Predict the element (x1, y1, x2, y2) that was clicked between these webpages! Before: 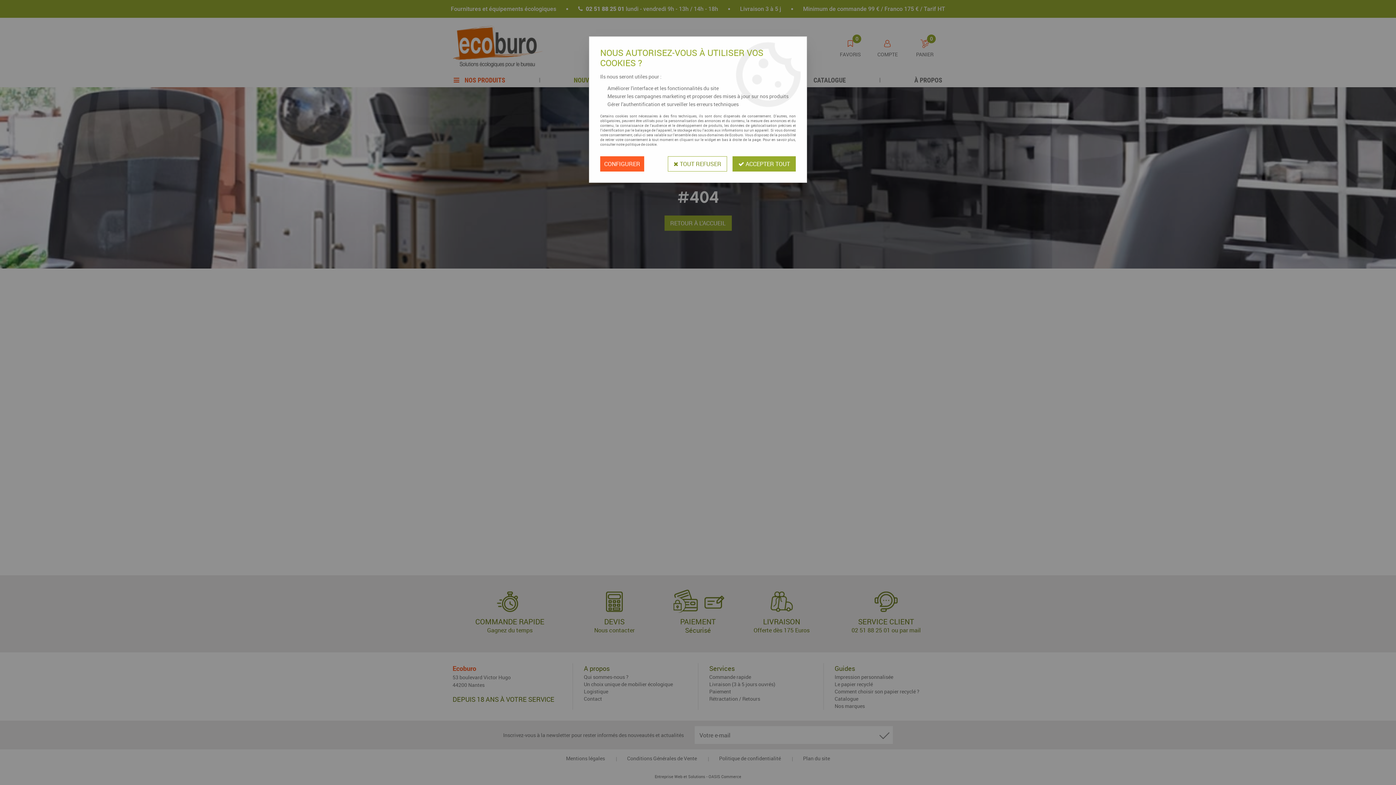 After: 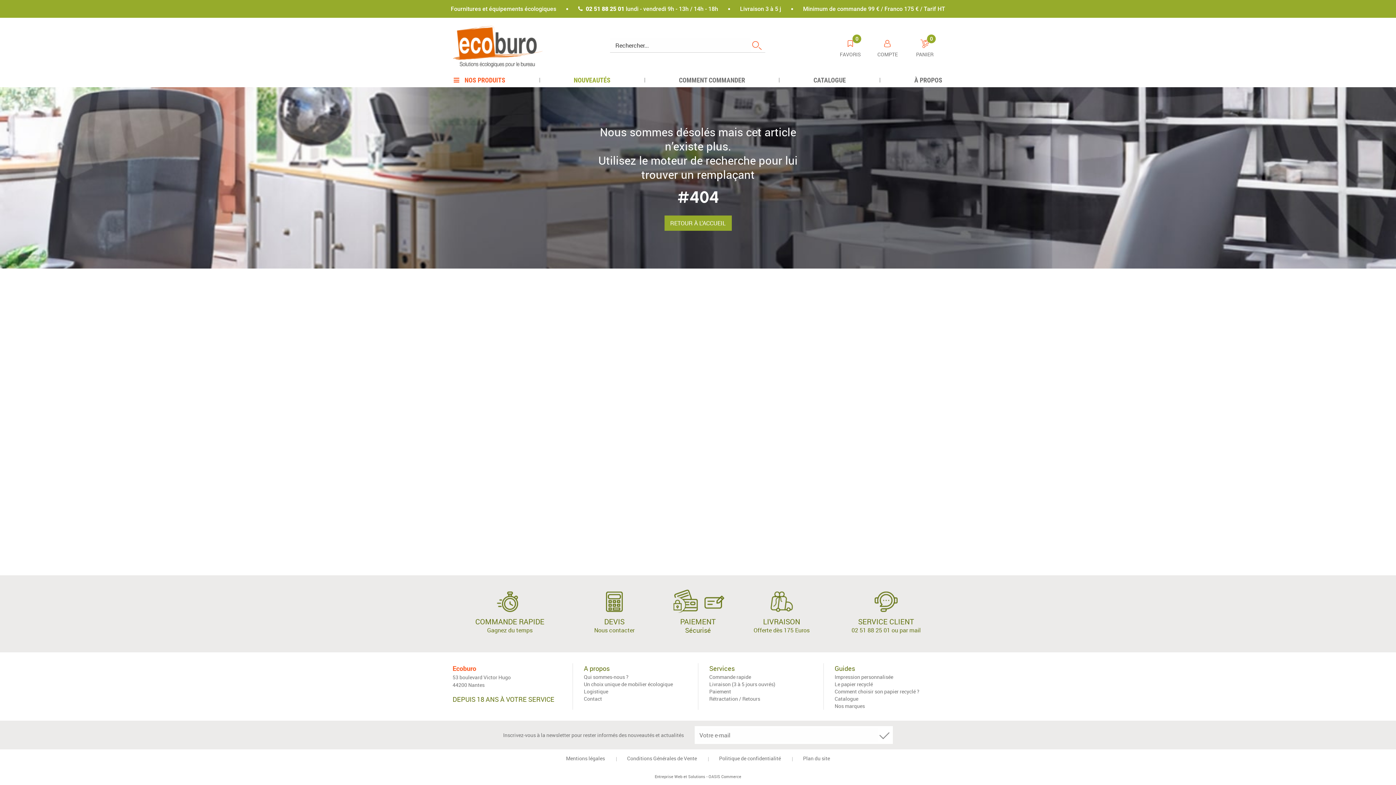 Action: label:  TOUT REFUSER bbox: (668, 156, 727, 171)